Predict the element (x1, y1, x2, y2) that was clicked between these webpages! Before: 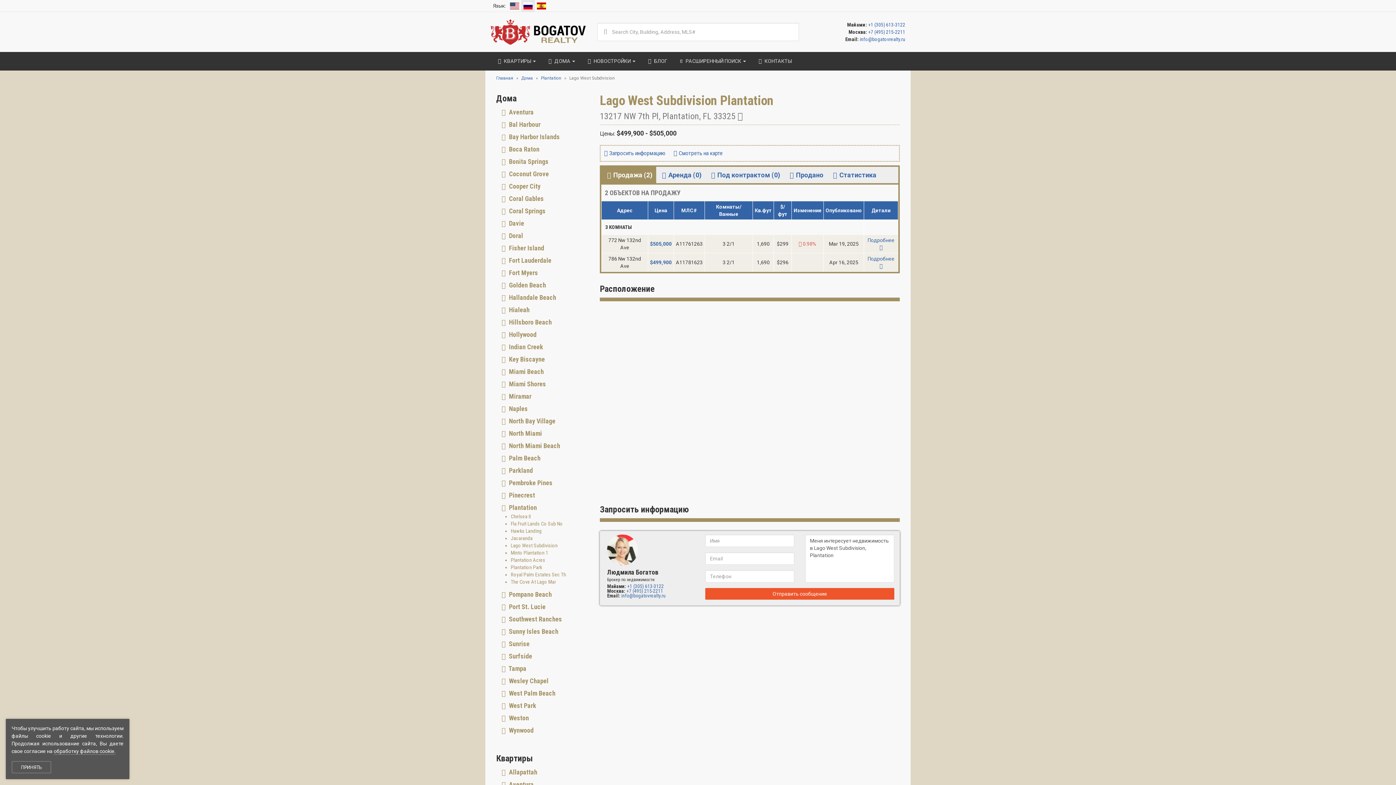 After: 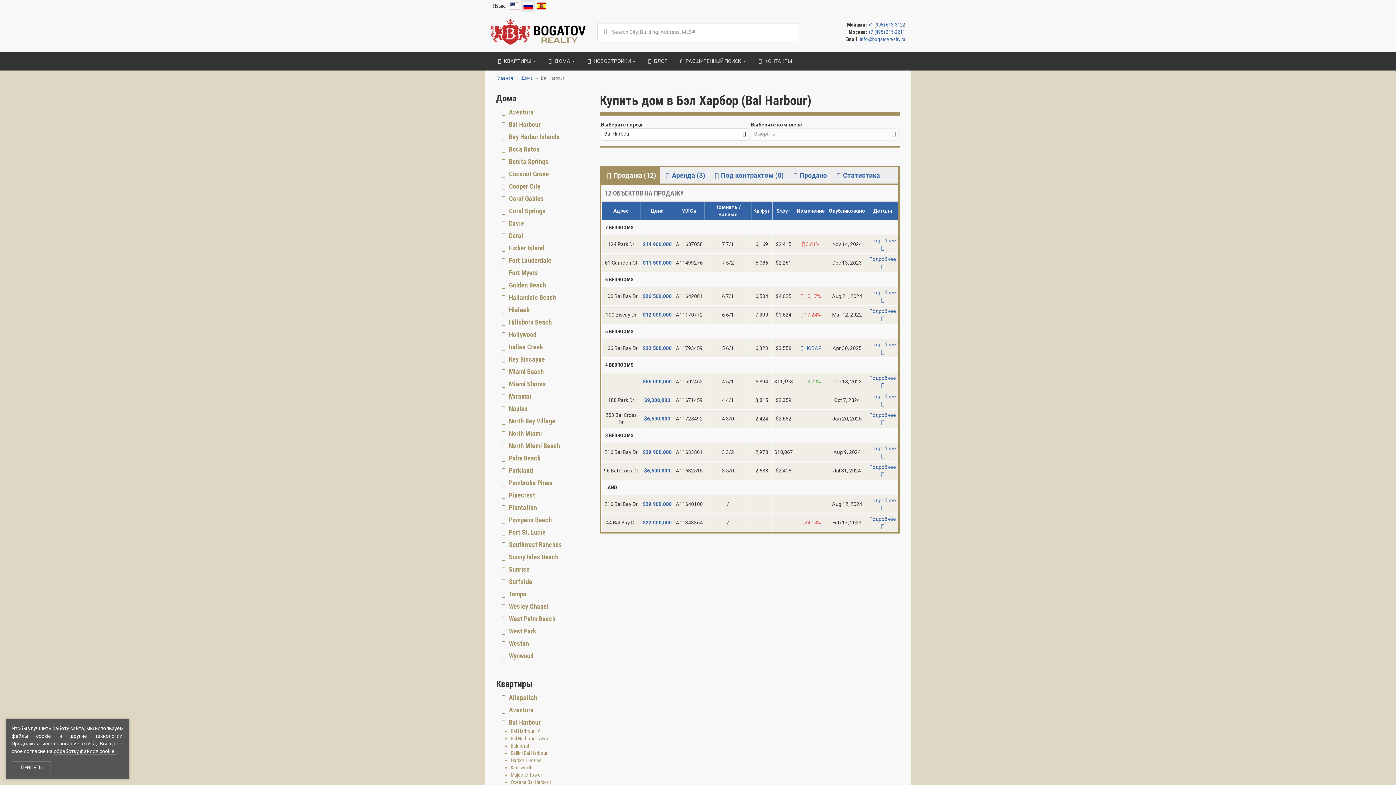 Action: bbox: (501, 120, 540, 128) label:  Bal Harbour